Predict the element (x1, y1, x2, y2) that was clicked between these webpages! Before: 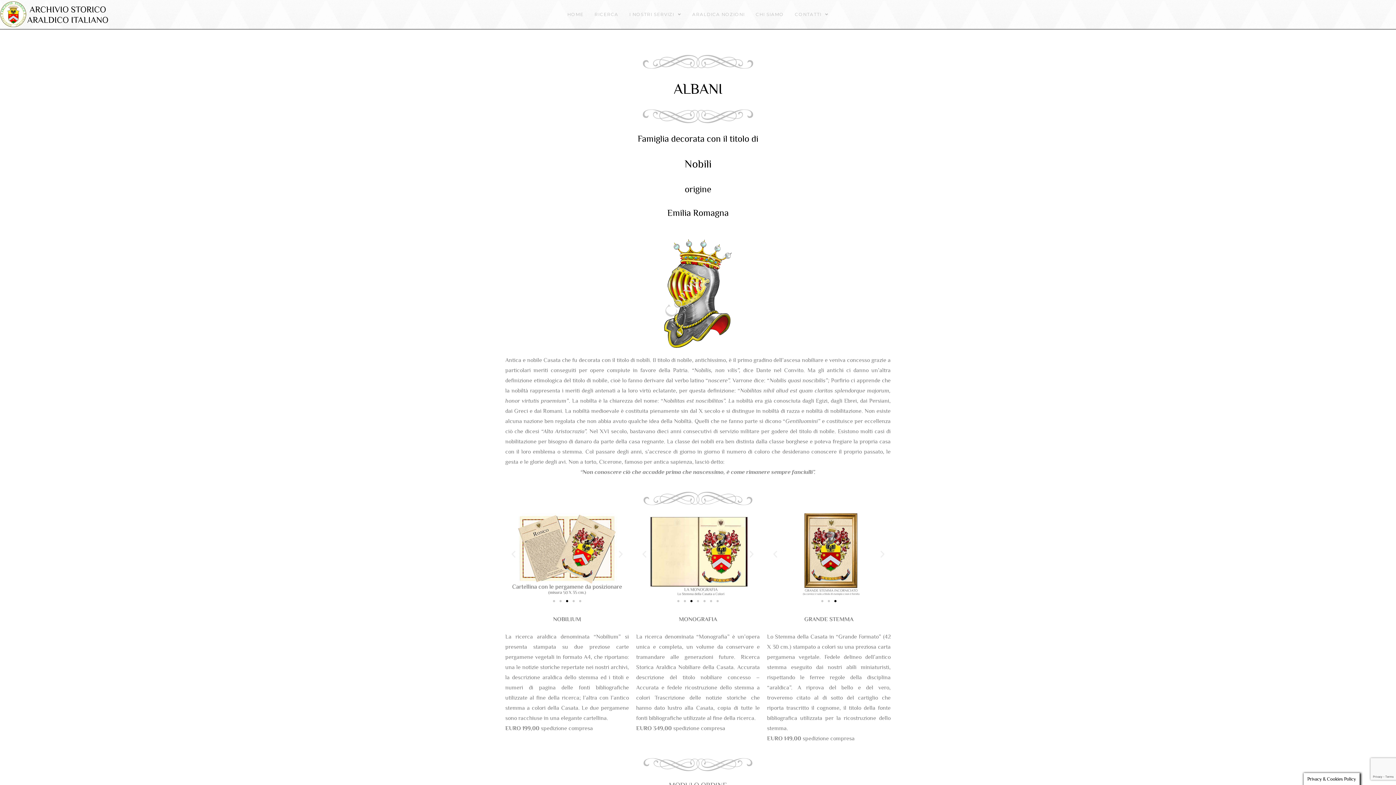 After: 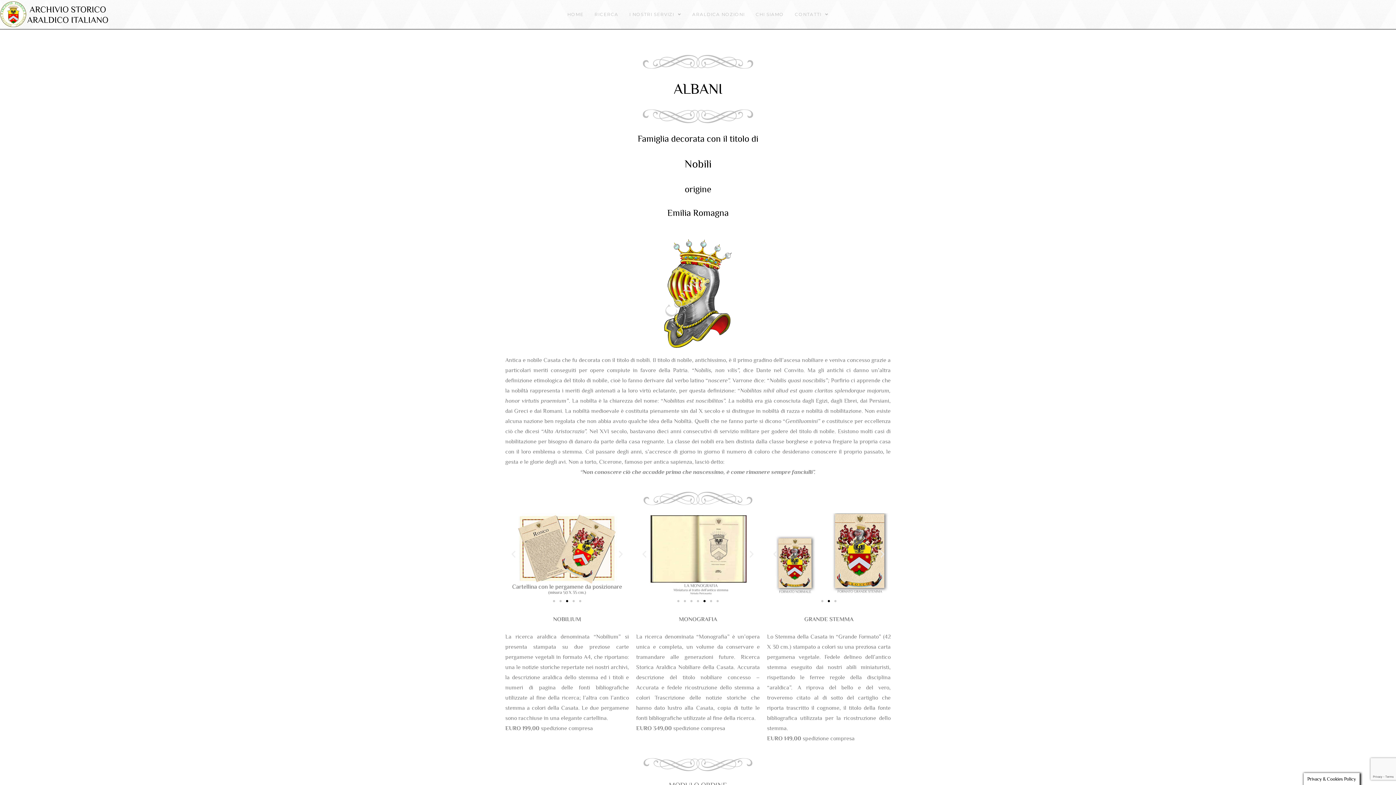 Action: label: Go to slide 5 bbox: (703, 600, 705, 602)